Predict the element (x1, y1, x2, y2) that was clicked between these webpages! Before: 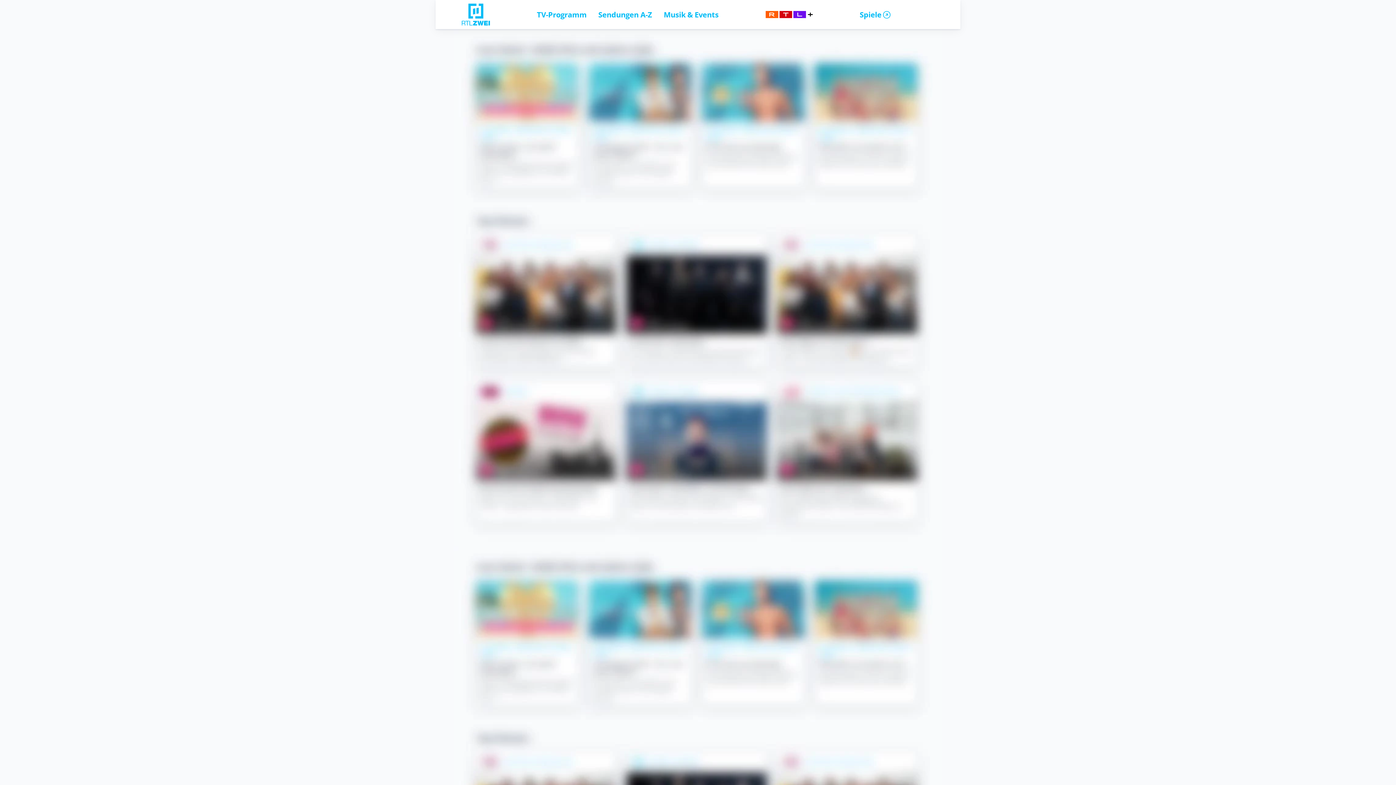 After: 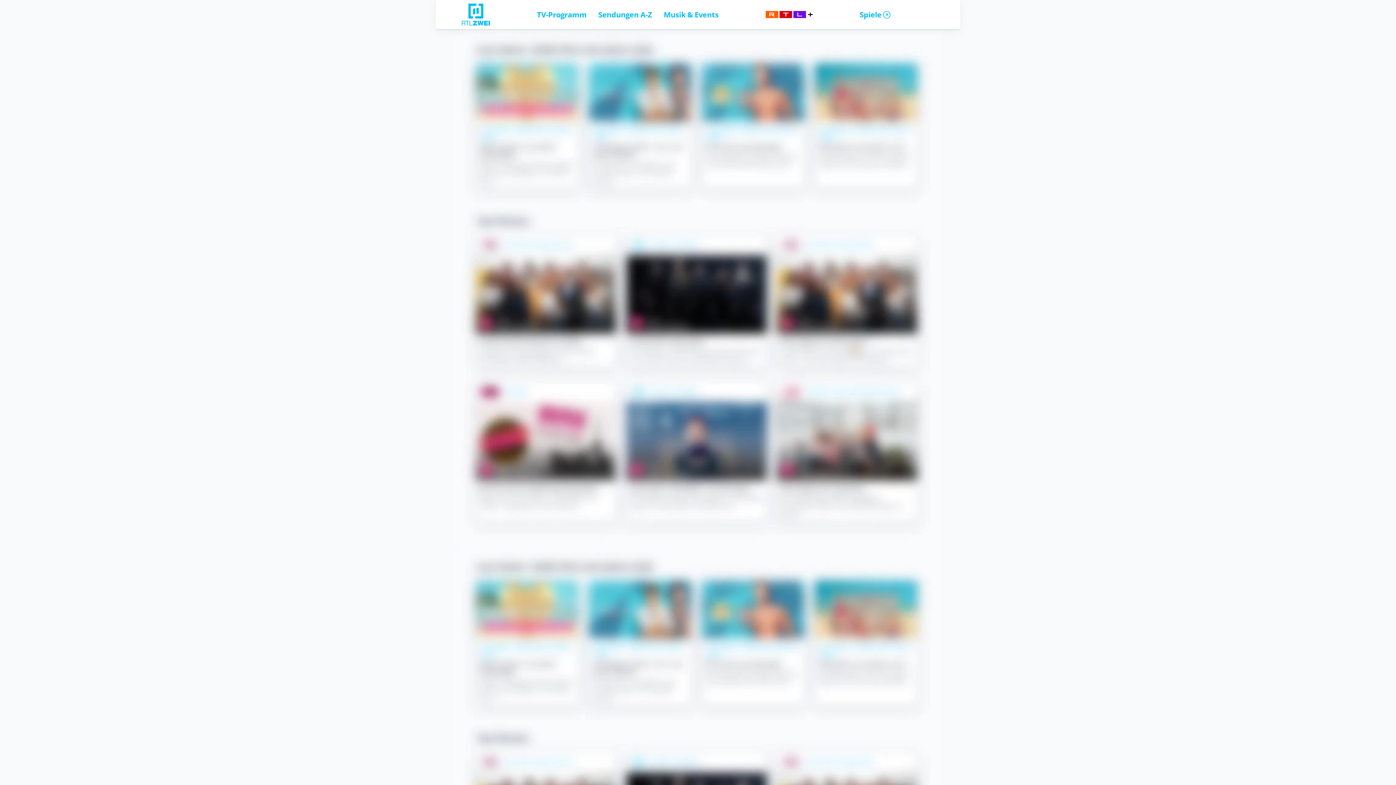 Action: bbox: (663, 9, 718, 19) label: Musik & Events